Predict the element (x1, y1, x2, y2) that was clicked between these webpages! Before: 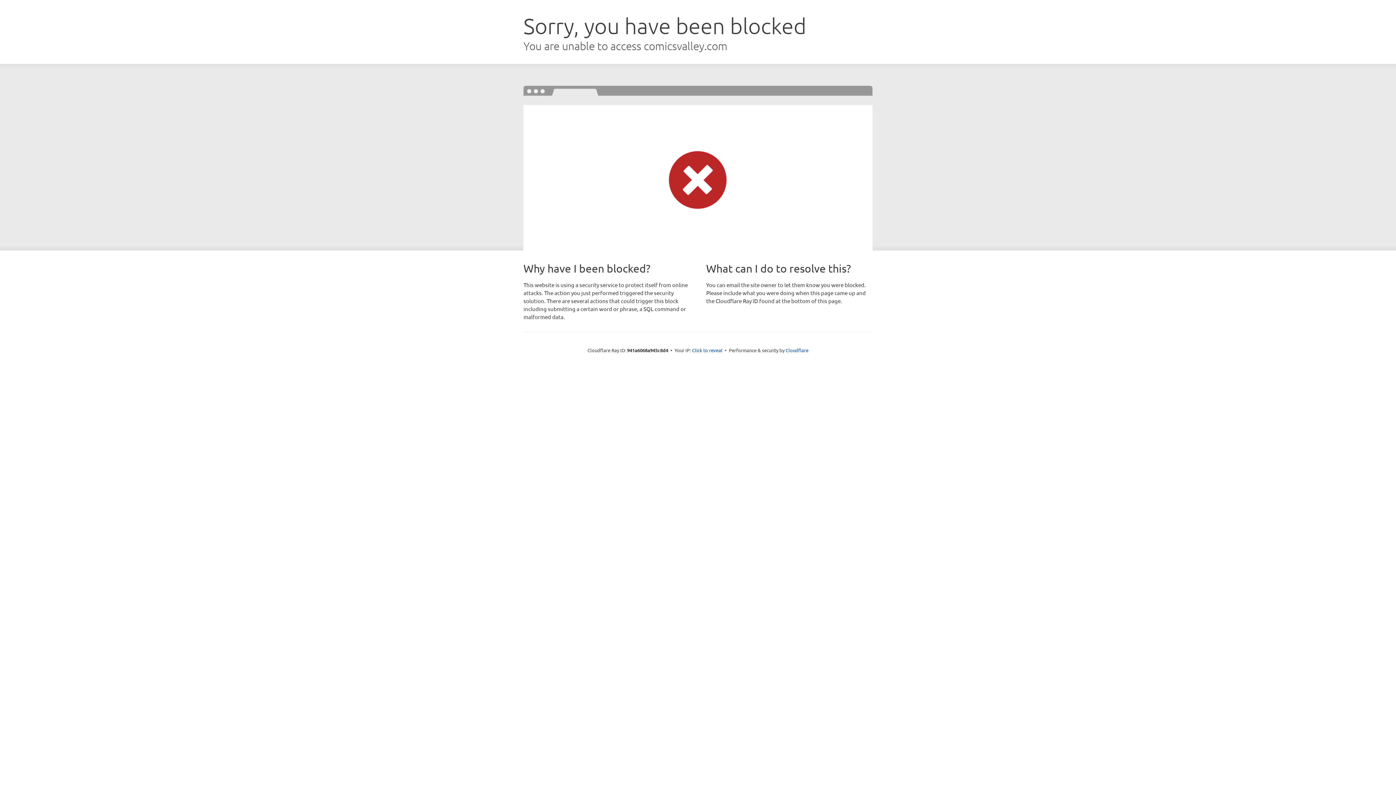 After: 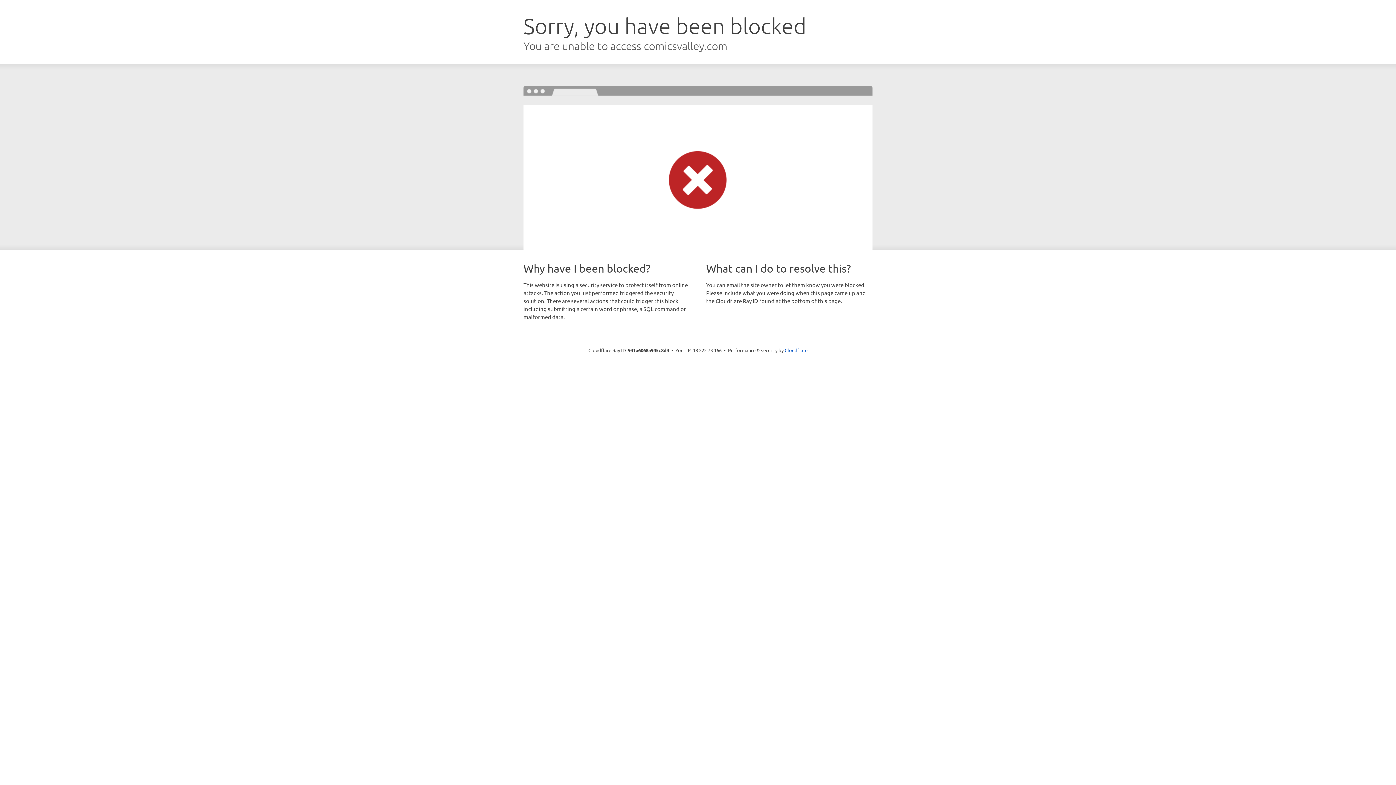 Action: label: Click to reveal bbox: (692, 346, 722, 353)